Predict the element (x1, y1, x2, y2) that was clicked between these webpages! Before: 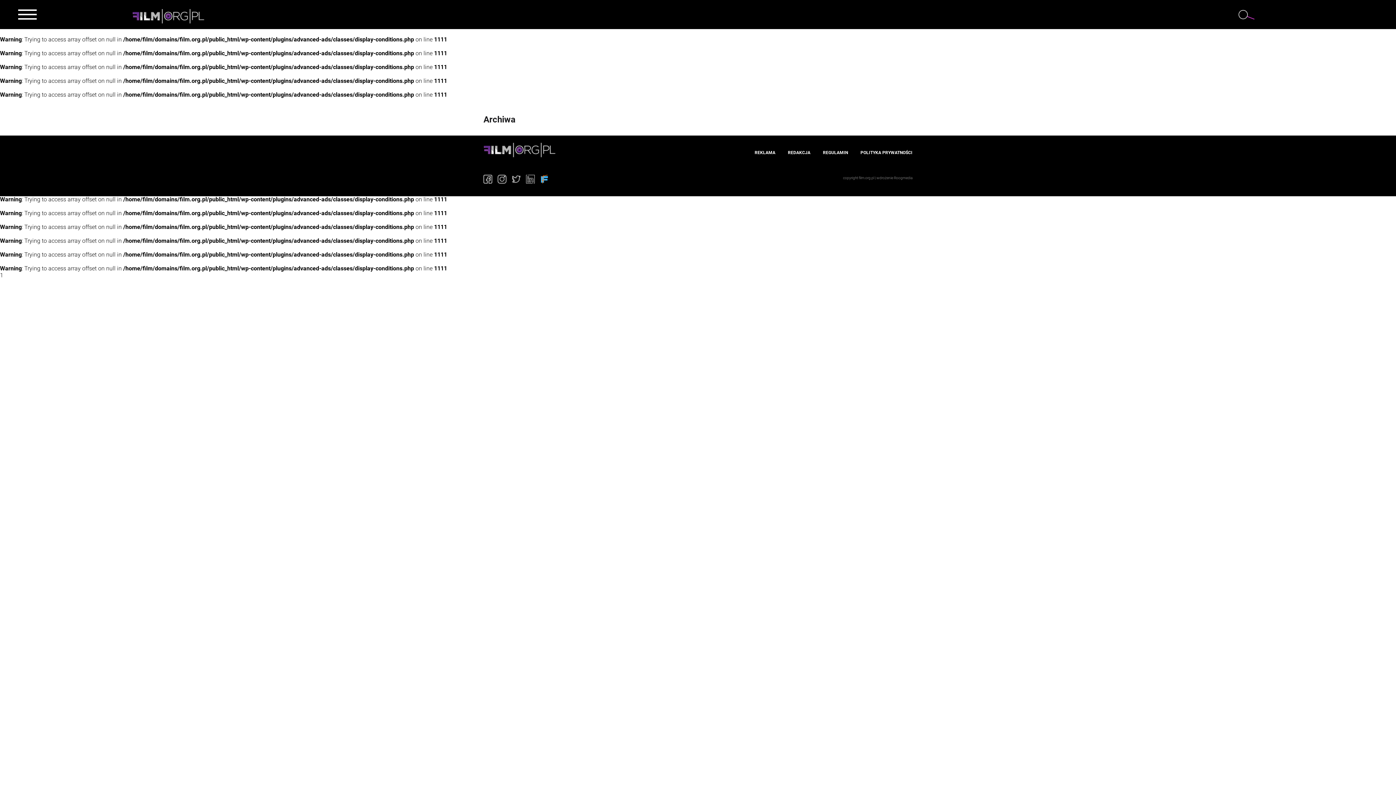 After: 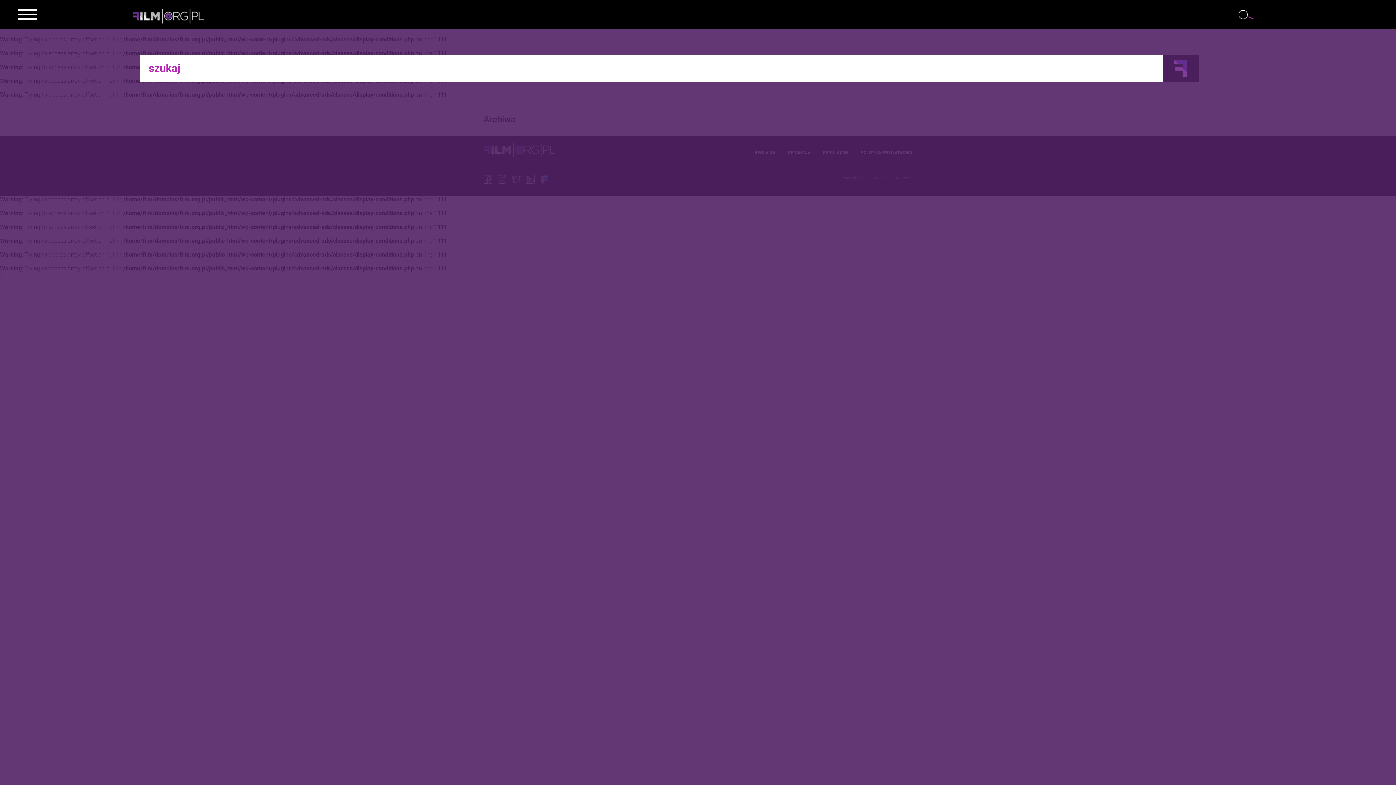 Action: bbox: (1238, 9, 1254, 19)